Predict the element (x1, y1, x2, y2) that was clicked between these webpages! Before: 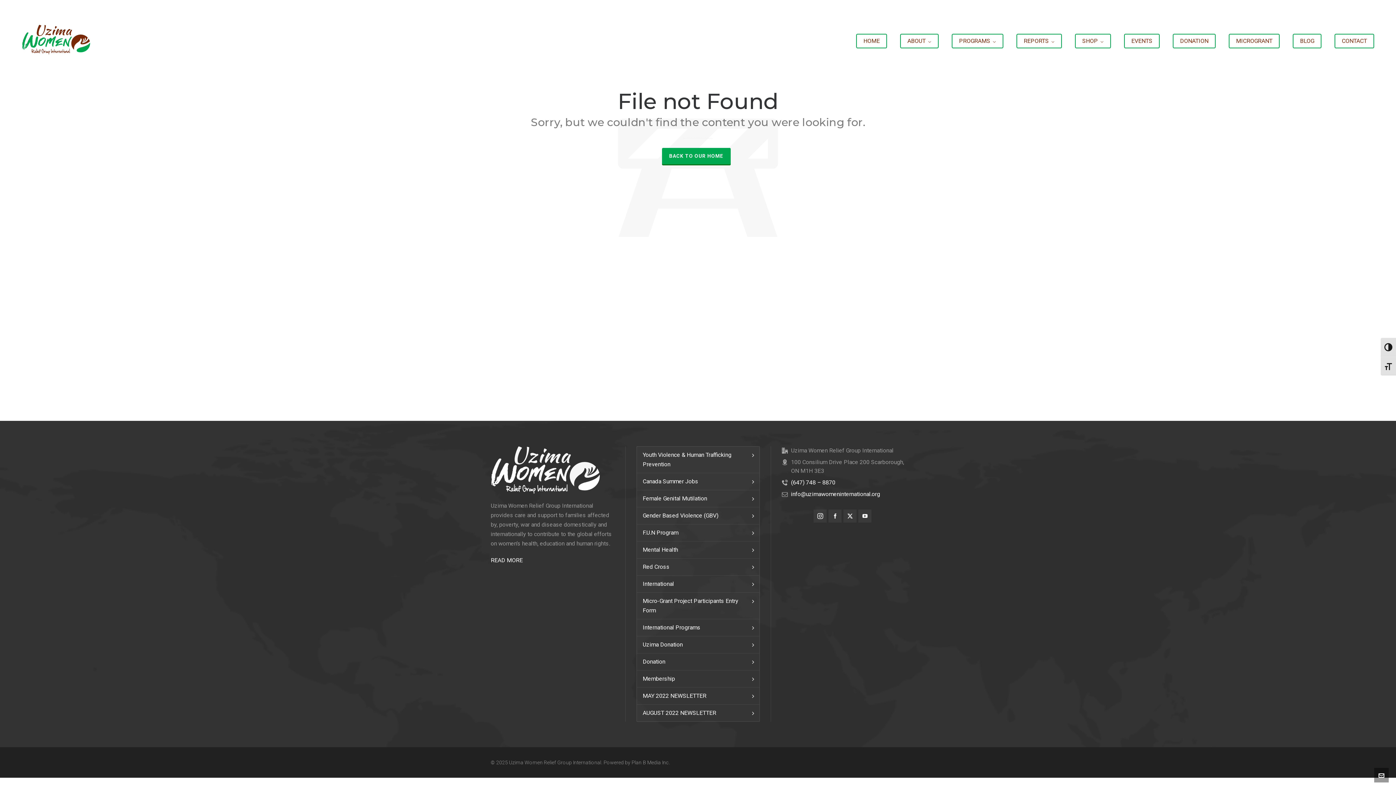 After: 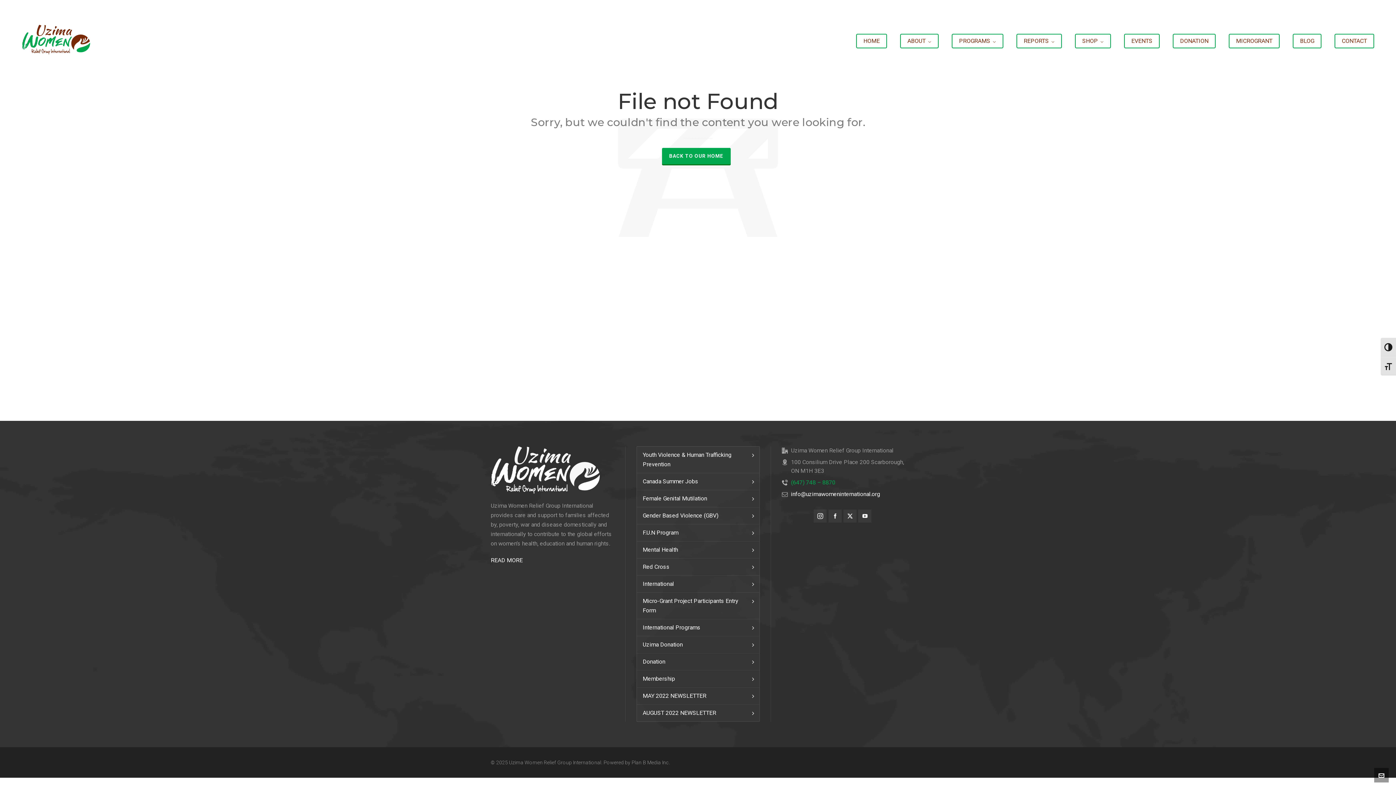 Action: label: (647) 748 – 8870 bbox: (791, 479, 835, 486)